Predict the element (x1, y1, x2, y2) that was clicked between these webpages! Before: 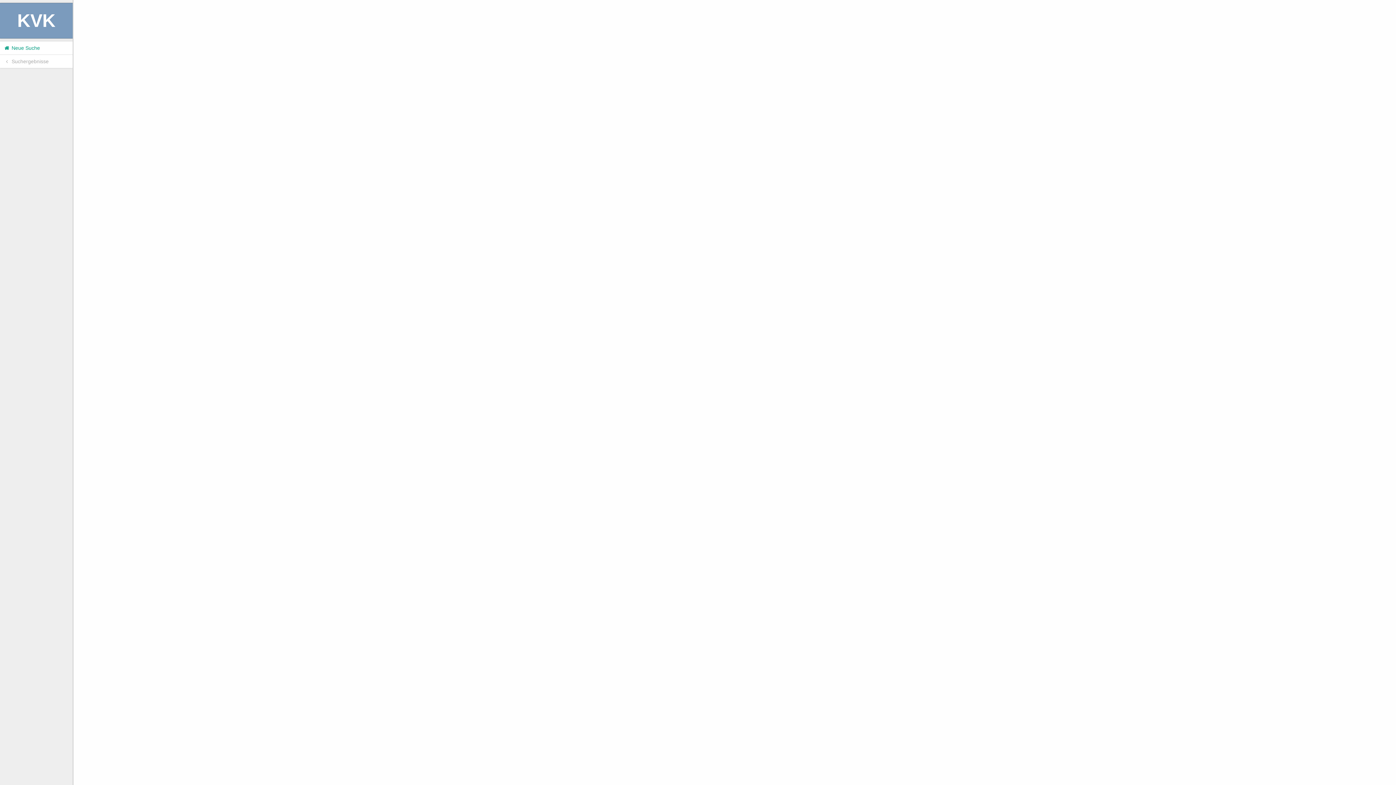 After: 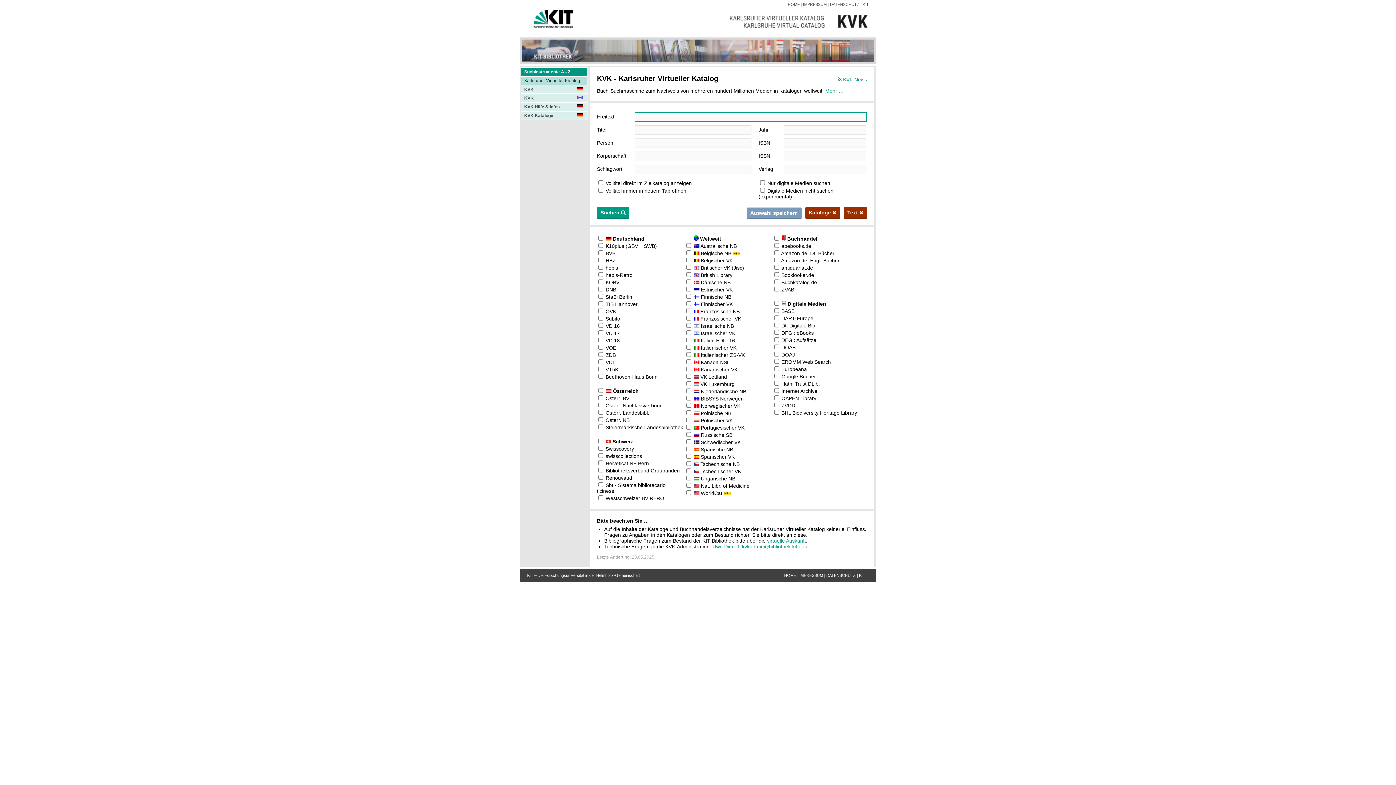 Action: bbox: (0, 41, 72, 54) label:  Neue Suche